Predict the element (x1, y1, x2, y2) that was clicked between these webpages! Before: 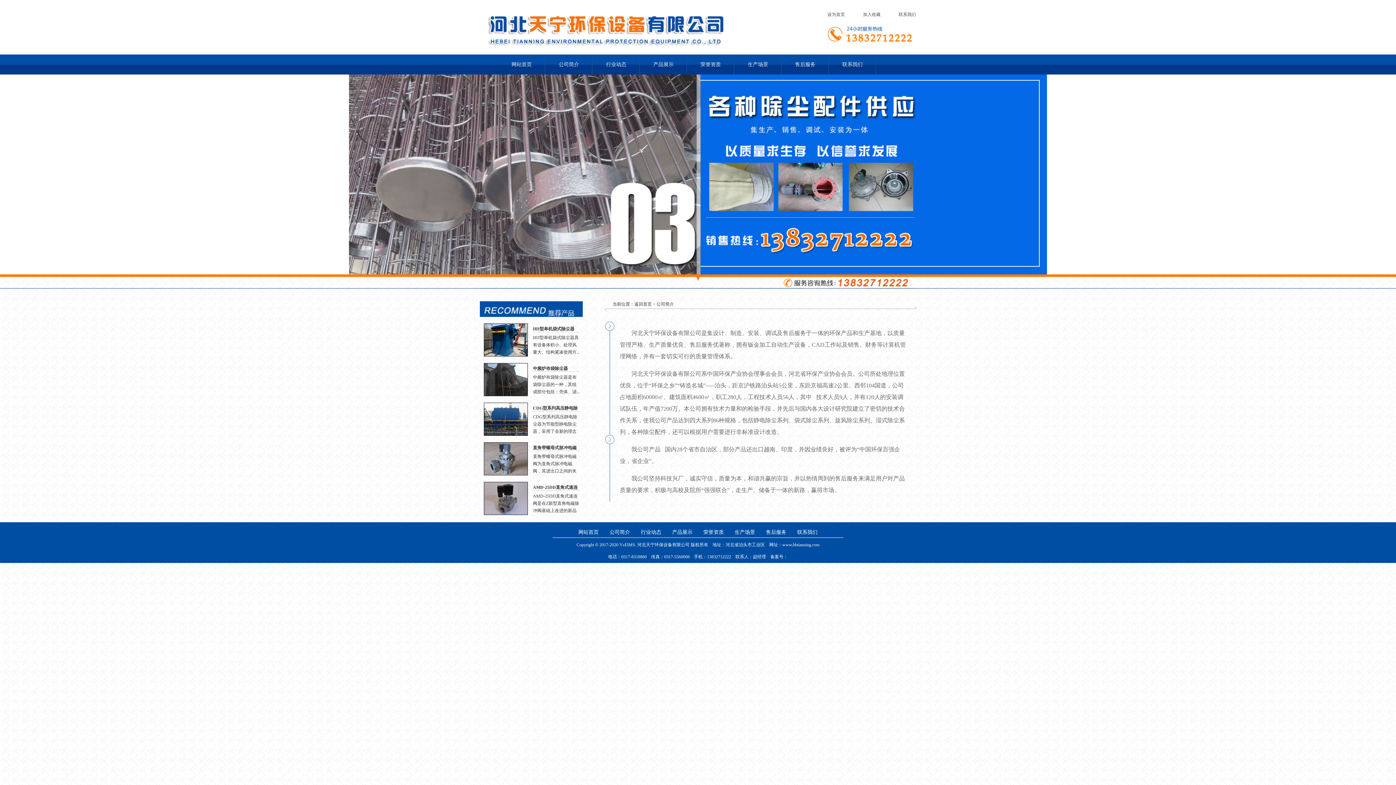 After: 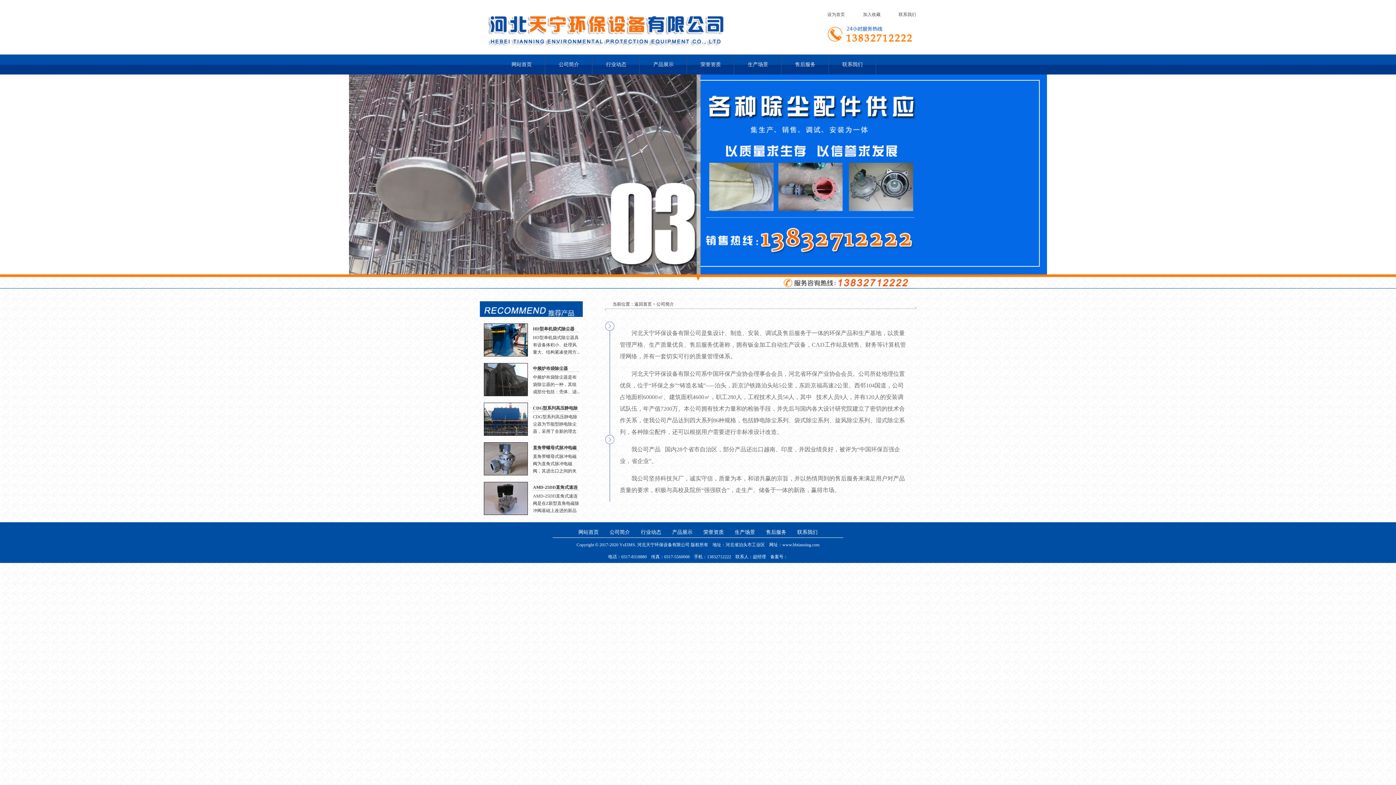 Action: bbox: (809, 7, 845, 21) label: 设为首页